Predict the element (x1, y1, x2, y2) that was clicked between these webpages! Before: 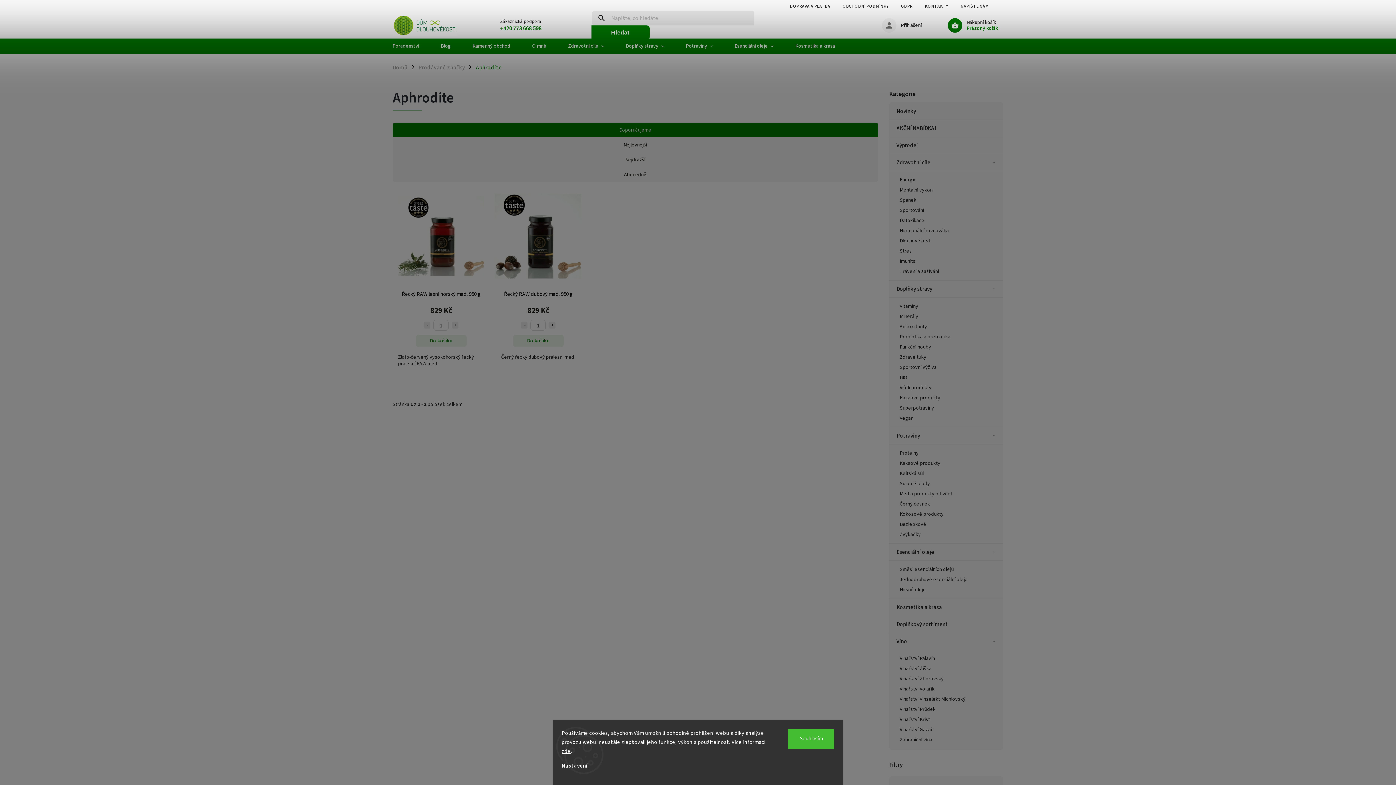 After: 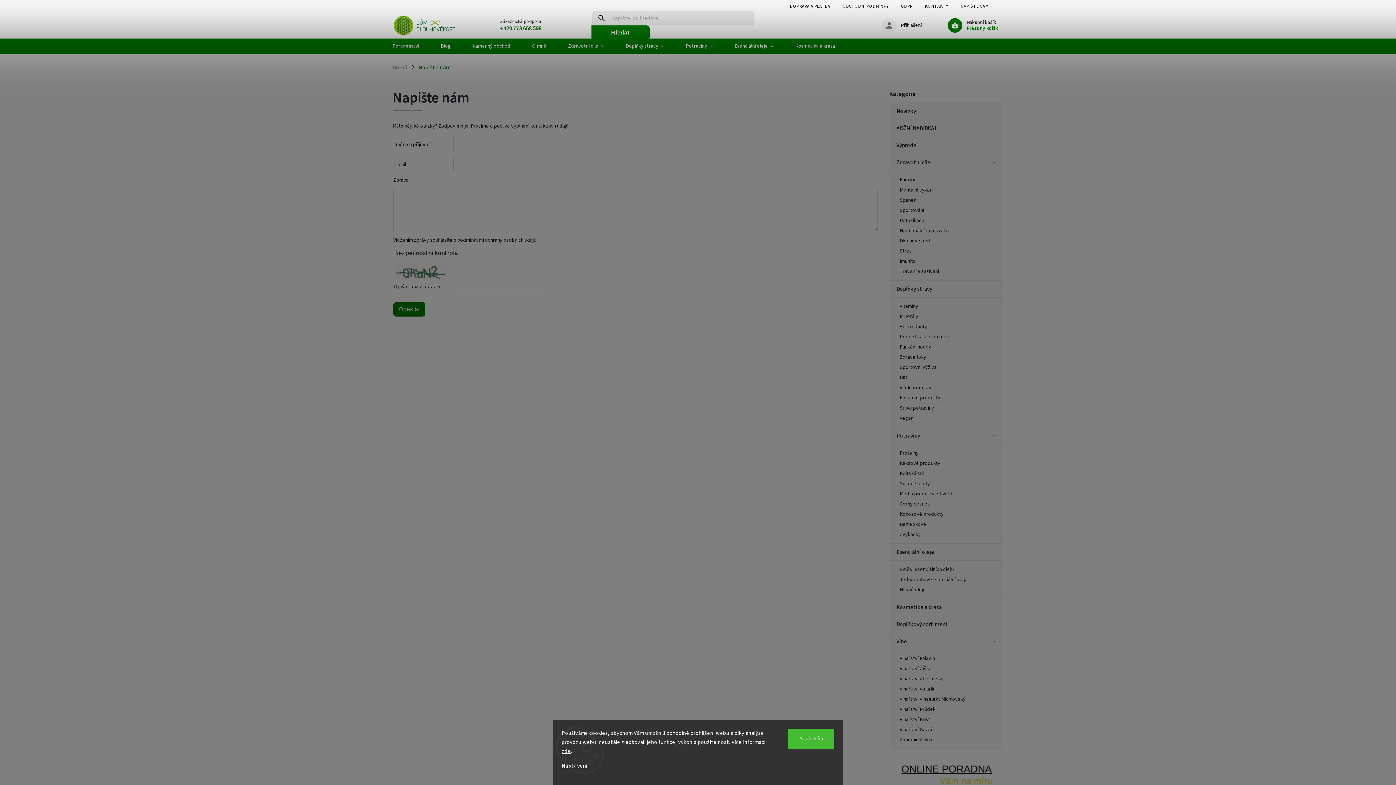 Action: label: NAPIŠTE NÁM bbox: (954, 1, 995, 11)